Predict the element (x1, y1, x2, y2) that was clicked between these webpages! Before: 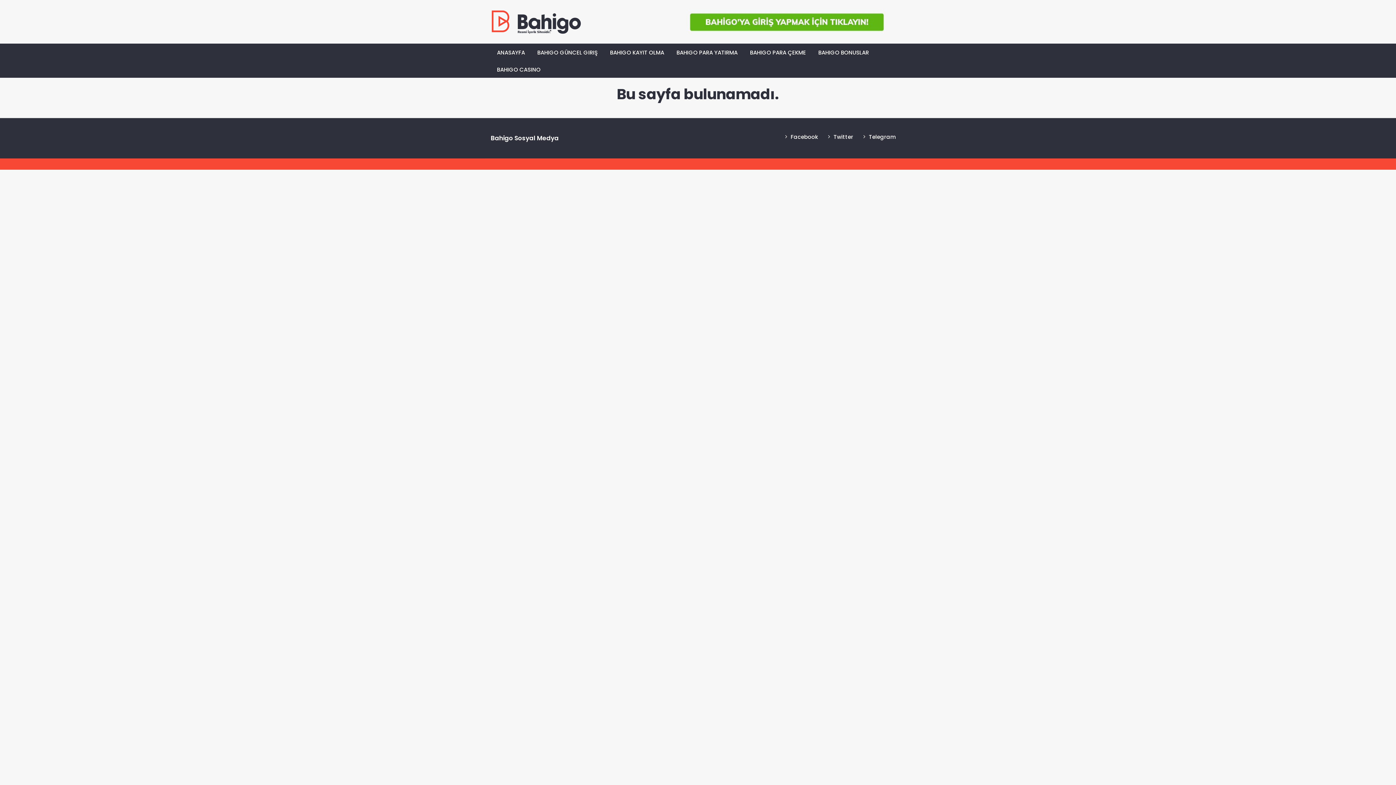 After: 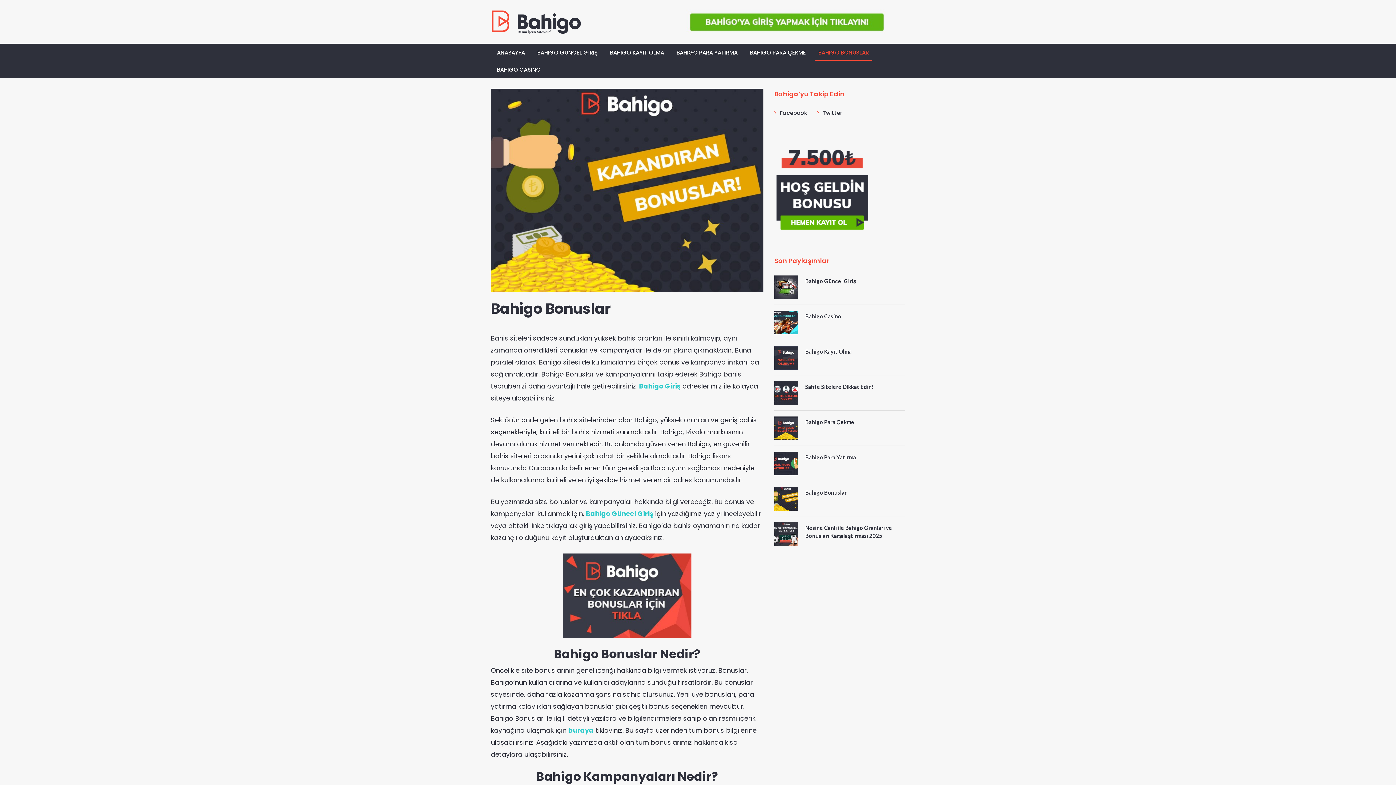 Action: bbox: (815, 43, 872, 60) label: BAHIGO BONUSLAR